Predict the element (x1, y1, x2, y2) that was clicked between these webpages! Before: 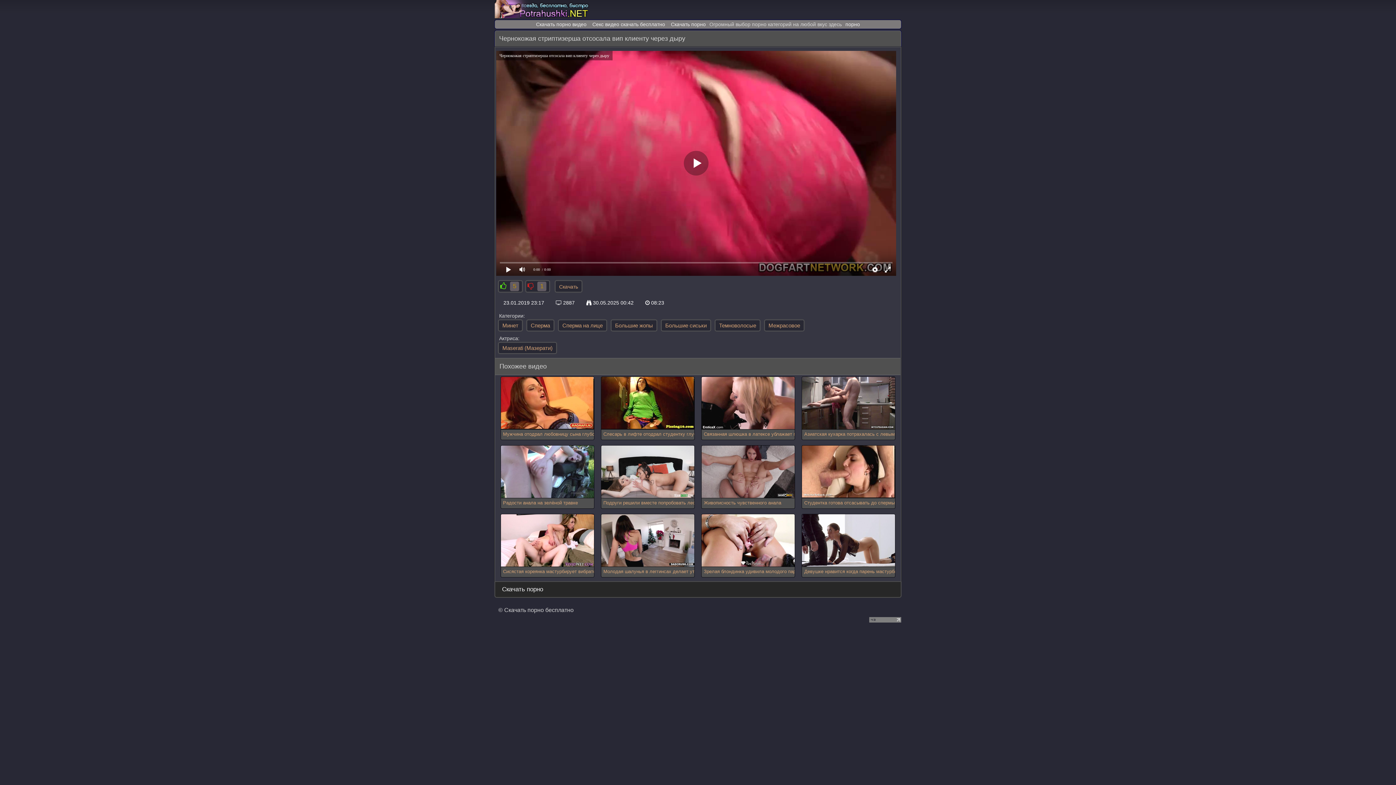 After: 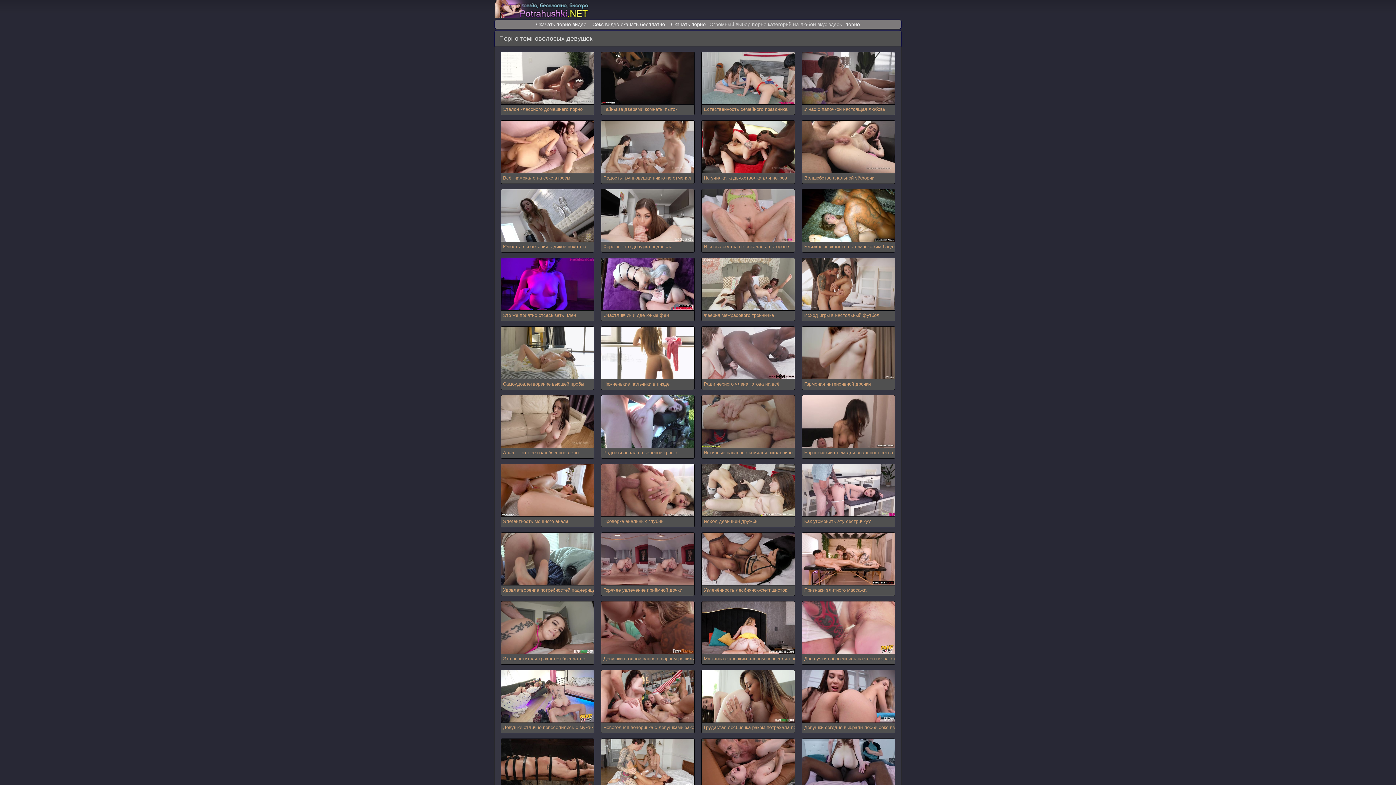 Action: bbox: (715, 319, 760, 331) label: Темноволосые